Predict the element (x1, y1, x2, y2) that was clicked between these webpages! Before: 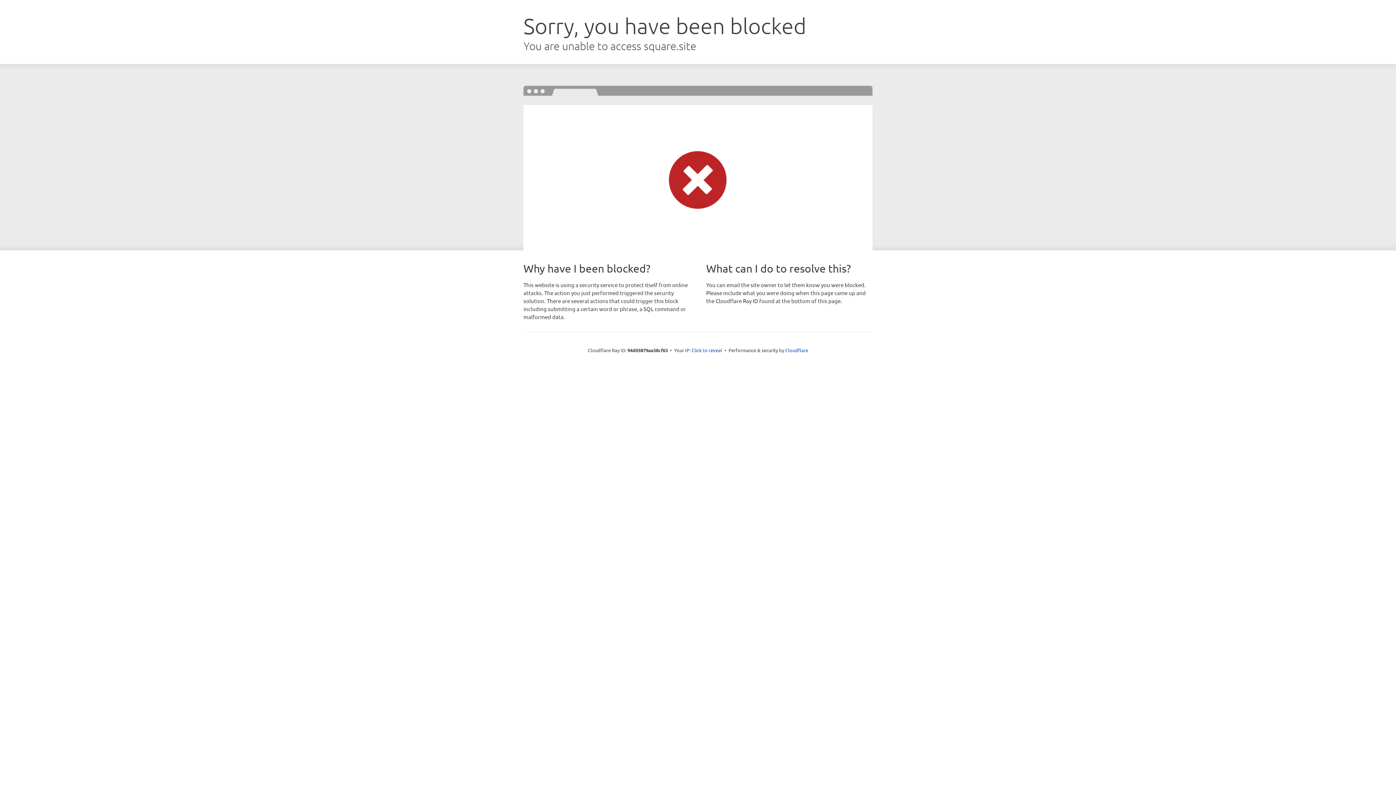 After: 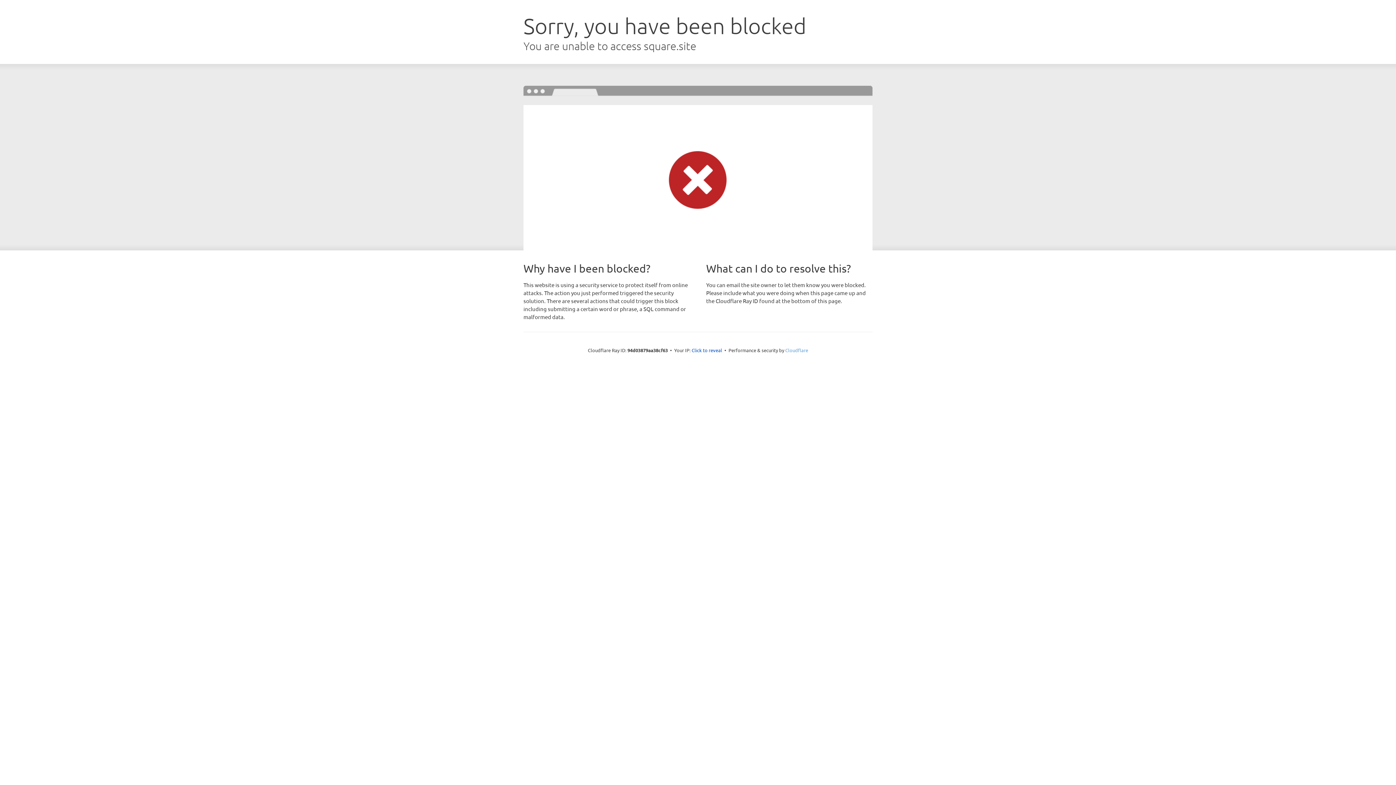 Action: bbox: (785, 347, 808, 353) label: Cloudflare